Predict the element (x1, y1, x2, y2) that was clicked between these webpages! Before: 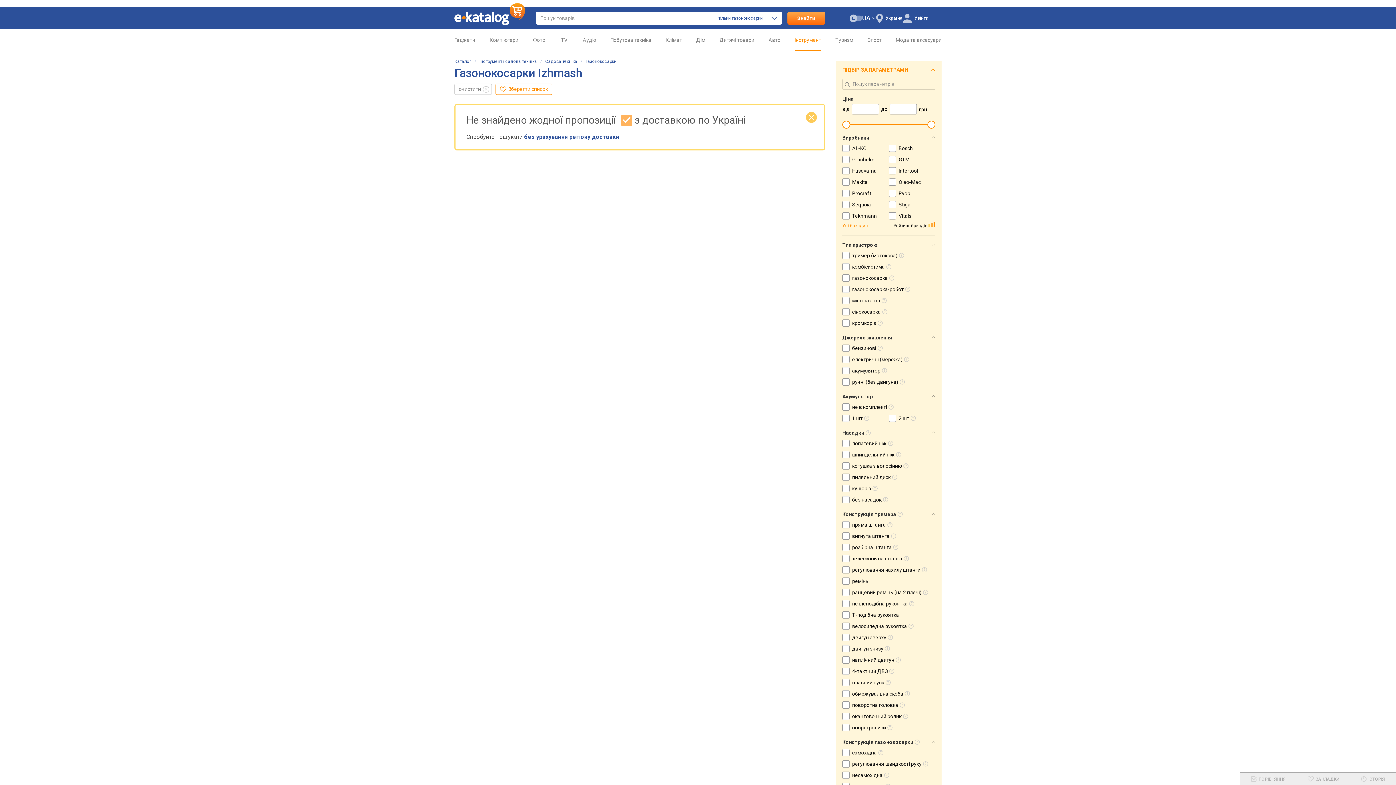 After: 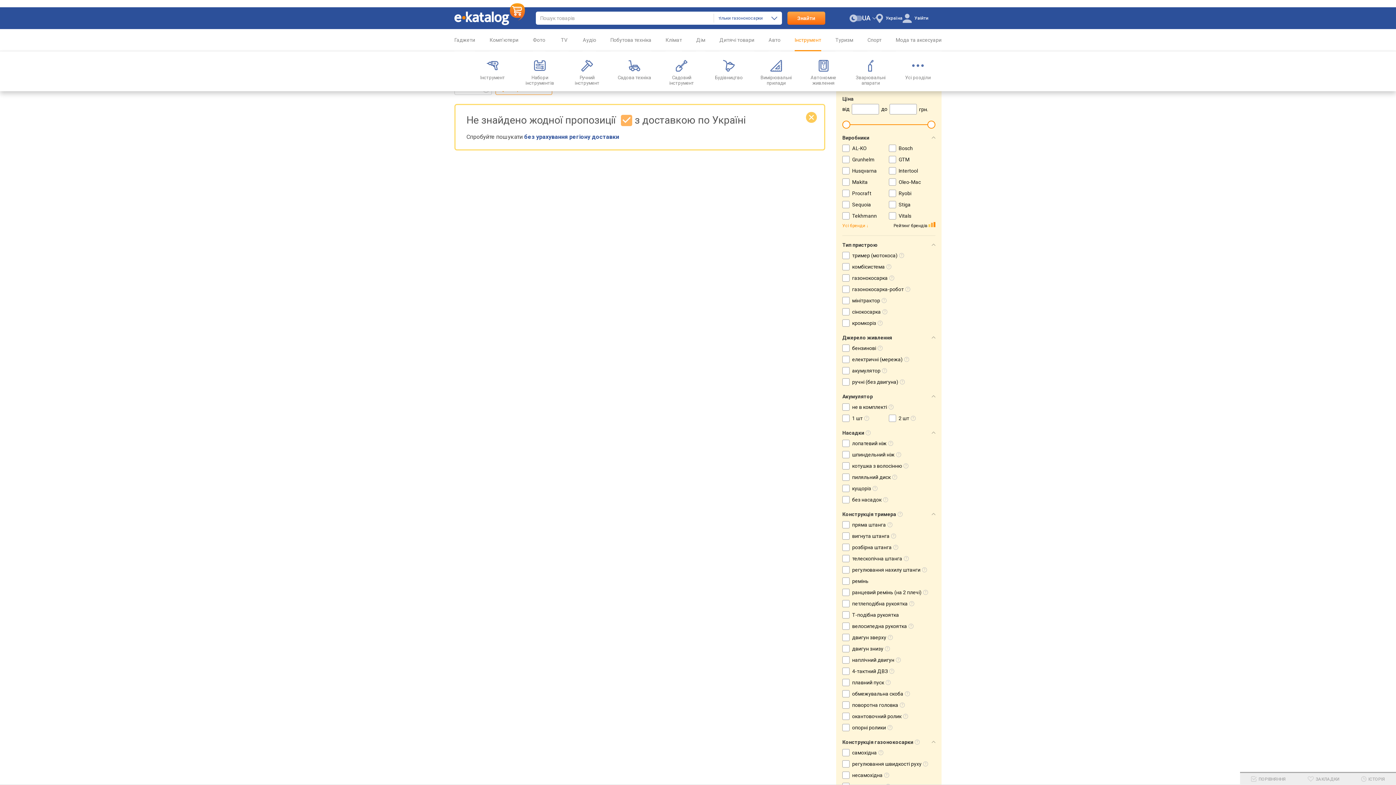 Action: bbox: (789, 29, 830, 51) label: Інструмент